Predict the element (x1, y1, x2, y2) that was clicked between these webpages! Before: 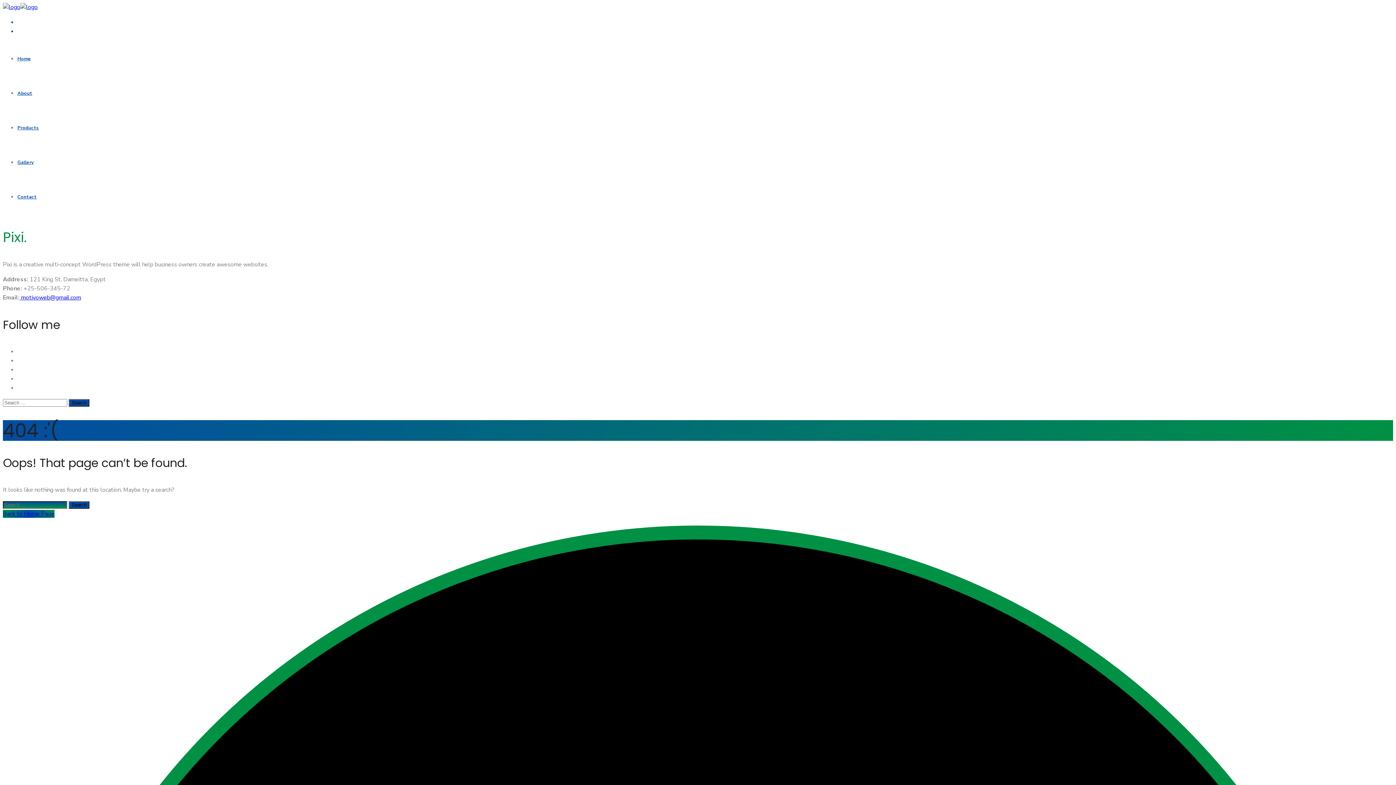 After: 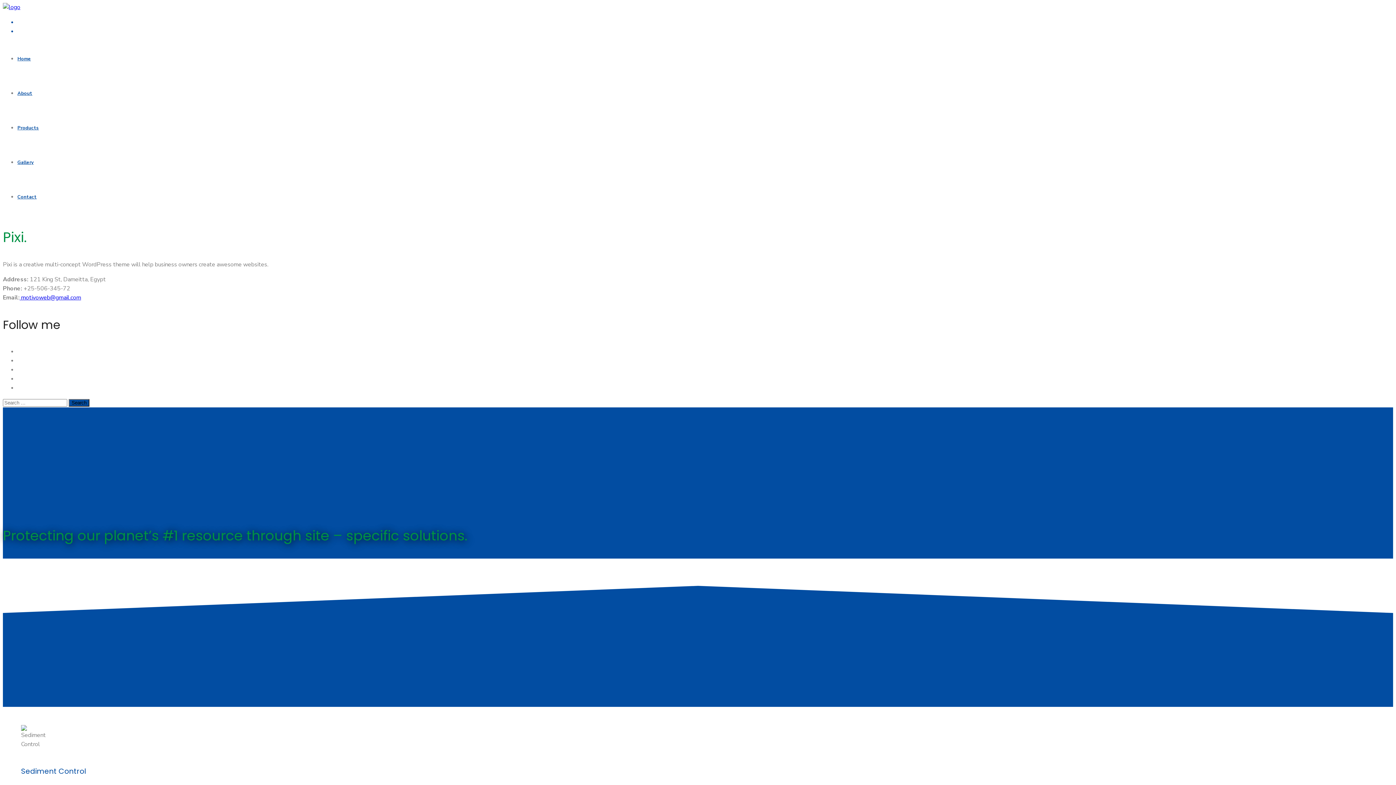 Action: bbox: (2, 3, 37, 11)